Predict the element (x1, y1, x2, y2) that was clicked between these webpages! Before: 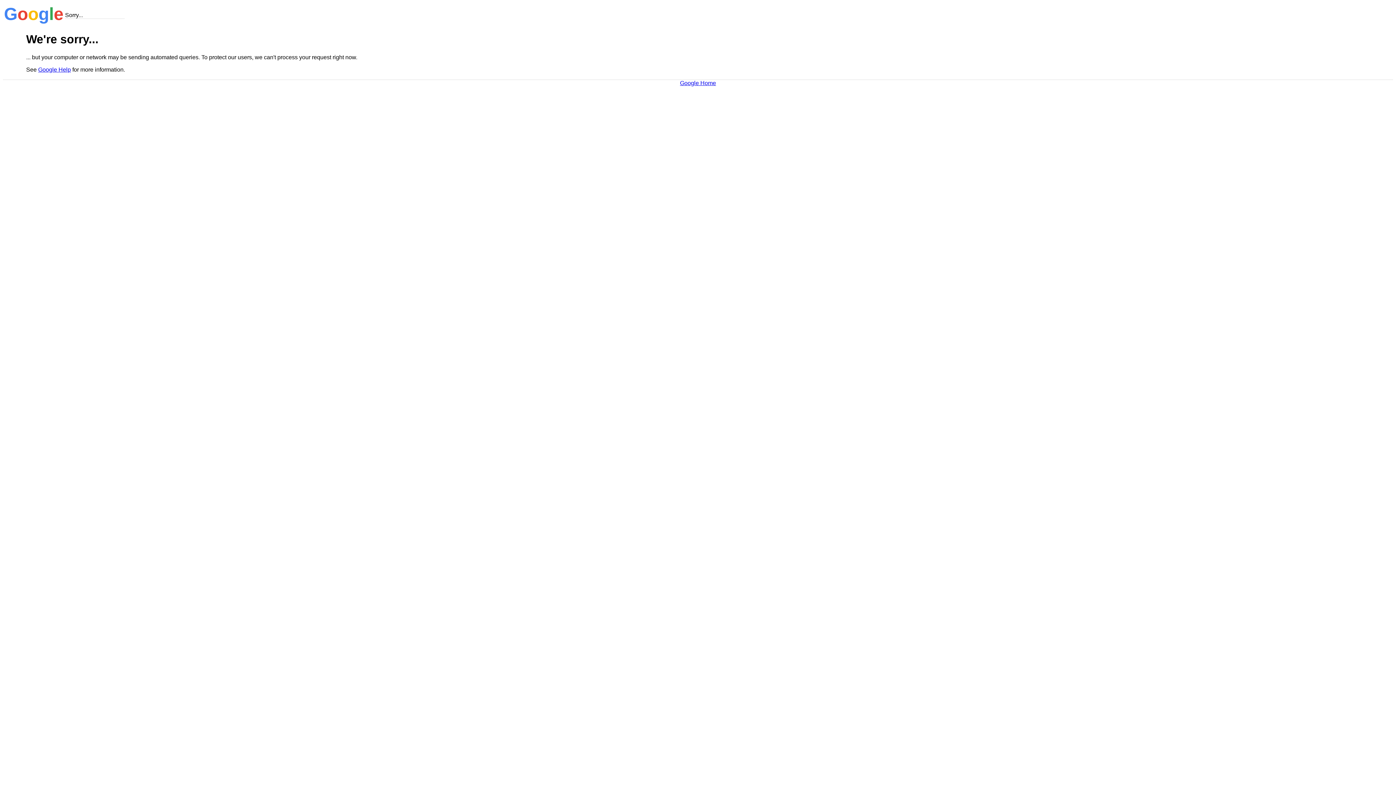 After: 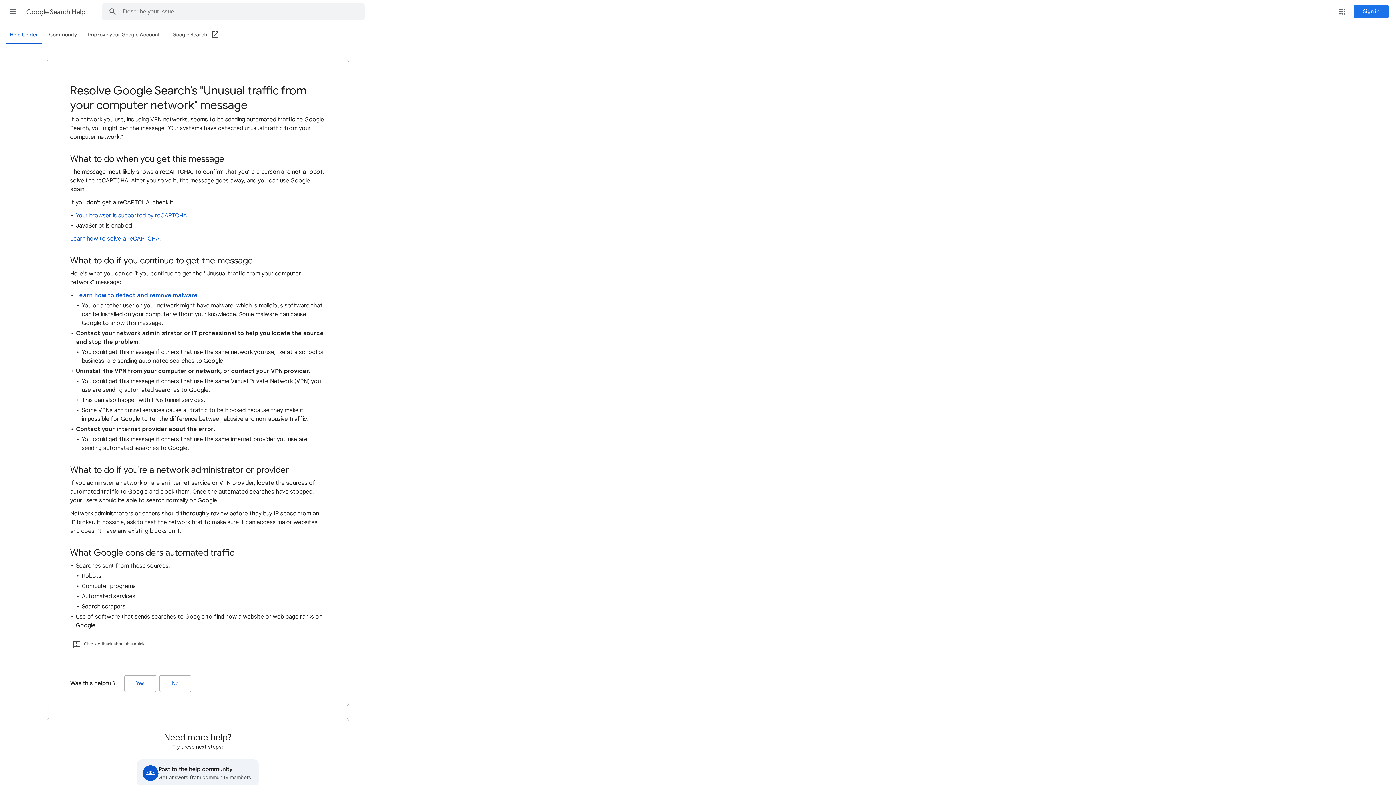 Action: label: Google Help bbox: (38, 66, 70, 72)